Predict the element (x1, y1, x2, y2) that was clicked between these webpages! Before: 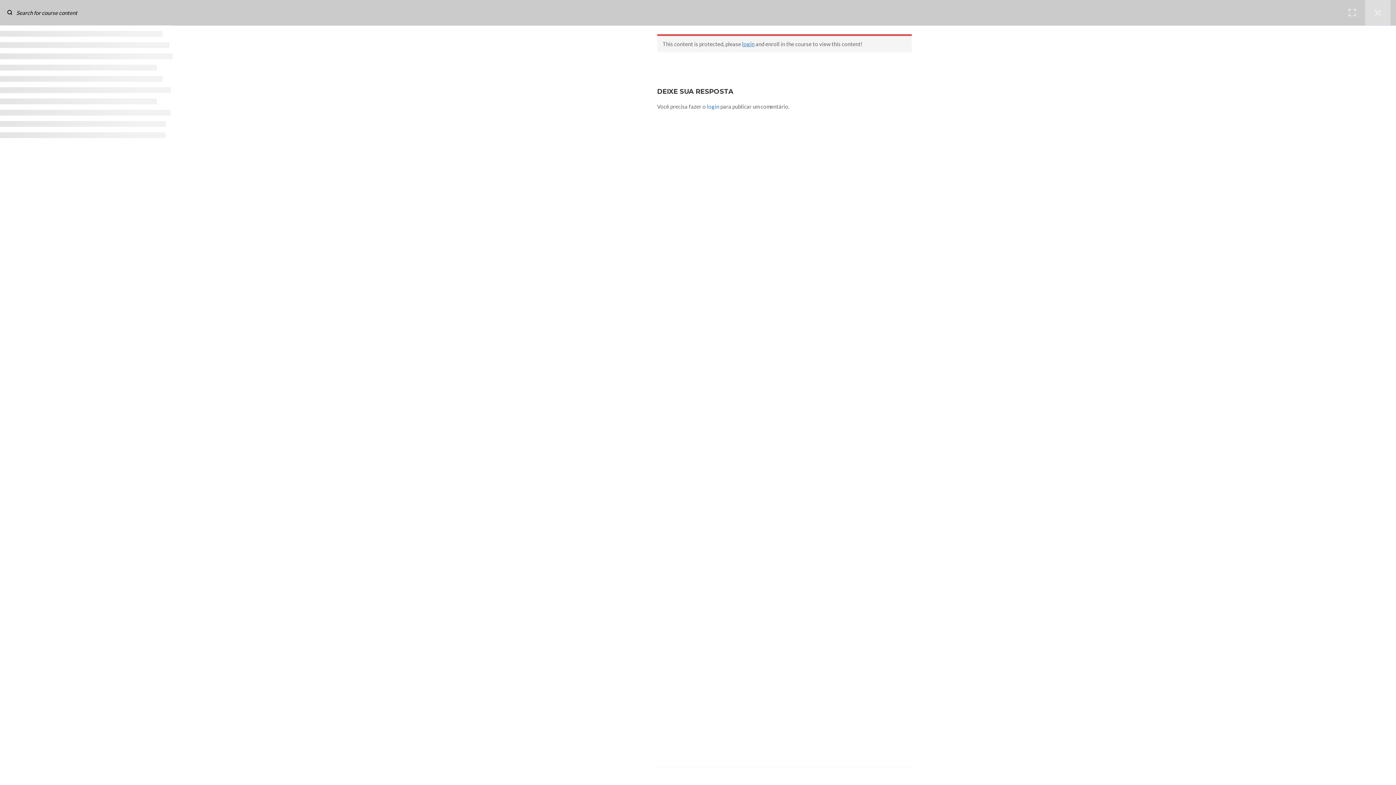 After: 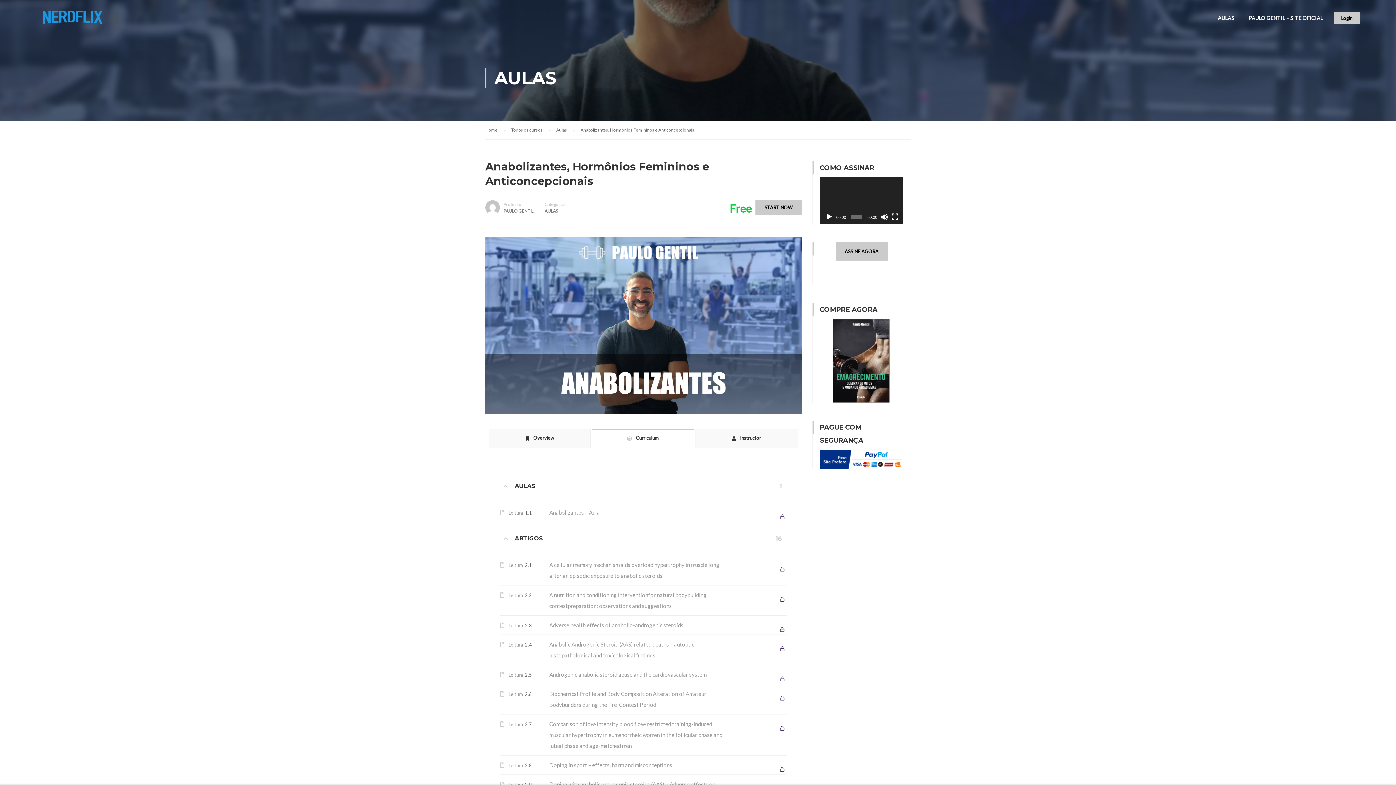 Action: bbox: (1365, 0, 1390, 25)